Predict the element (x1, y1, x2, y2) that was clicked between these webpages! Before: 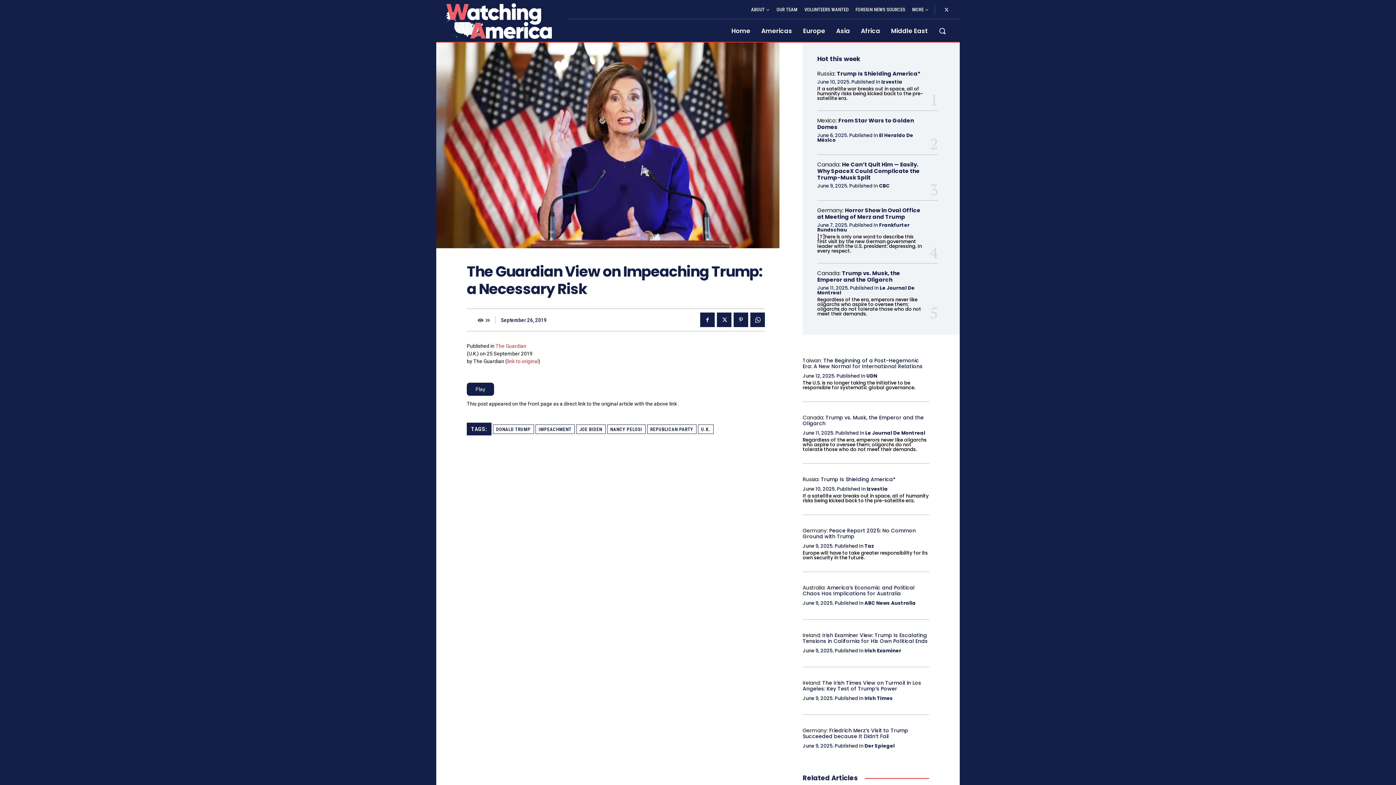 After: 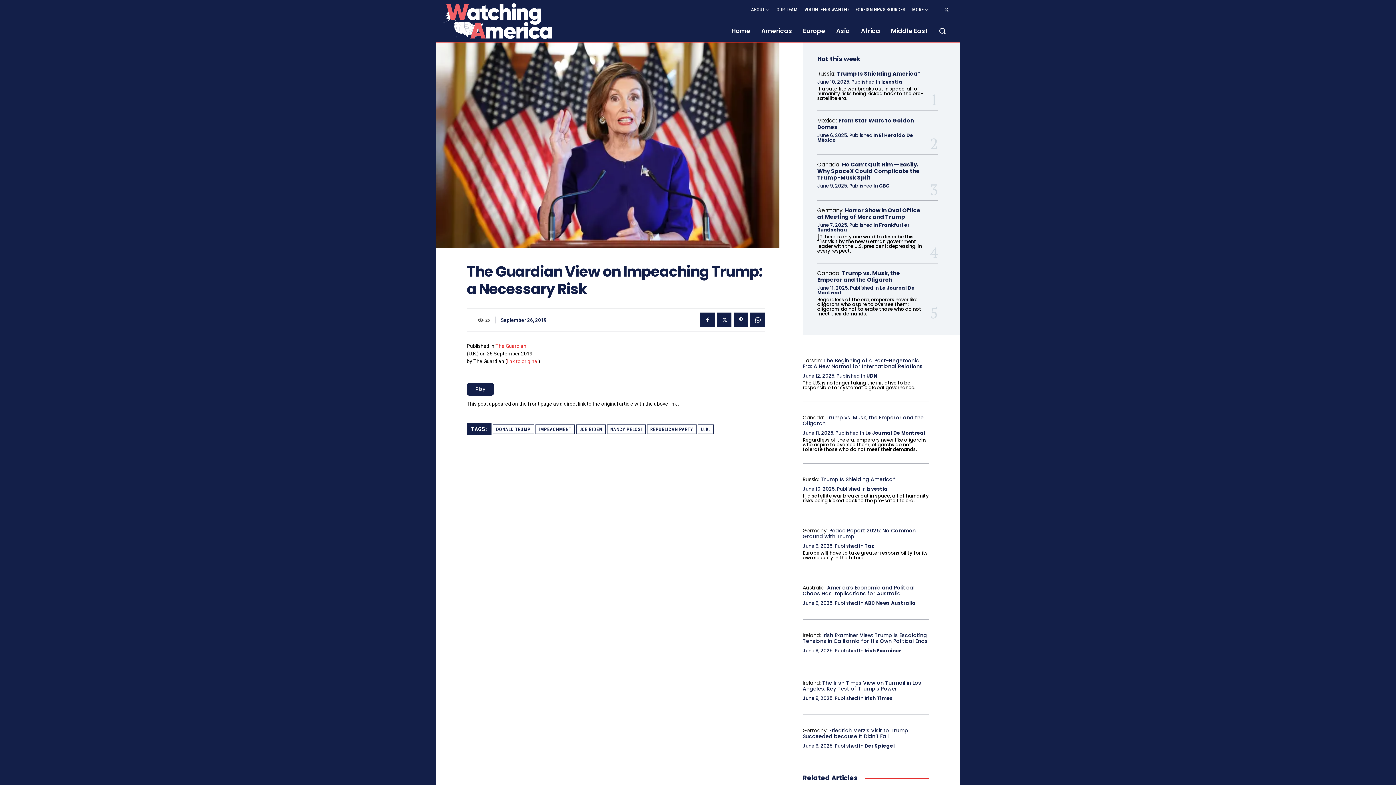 Action: label: The Guardian bbox: (495, 343, 526, 349)